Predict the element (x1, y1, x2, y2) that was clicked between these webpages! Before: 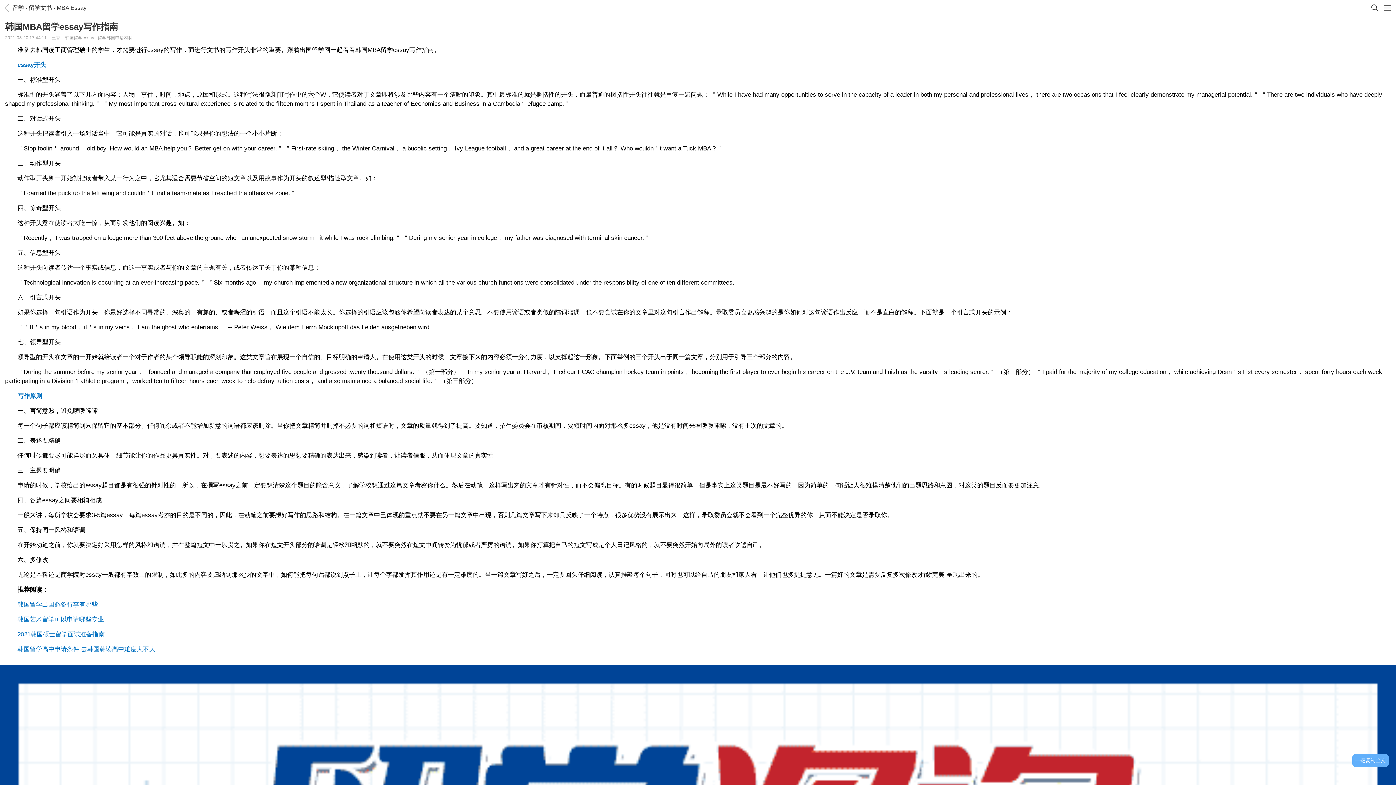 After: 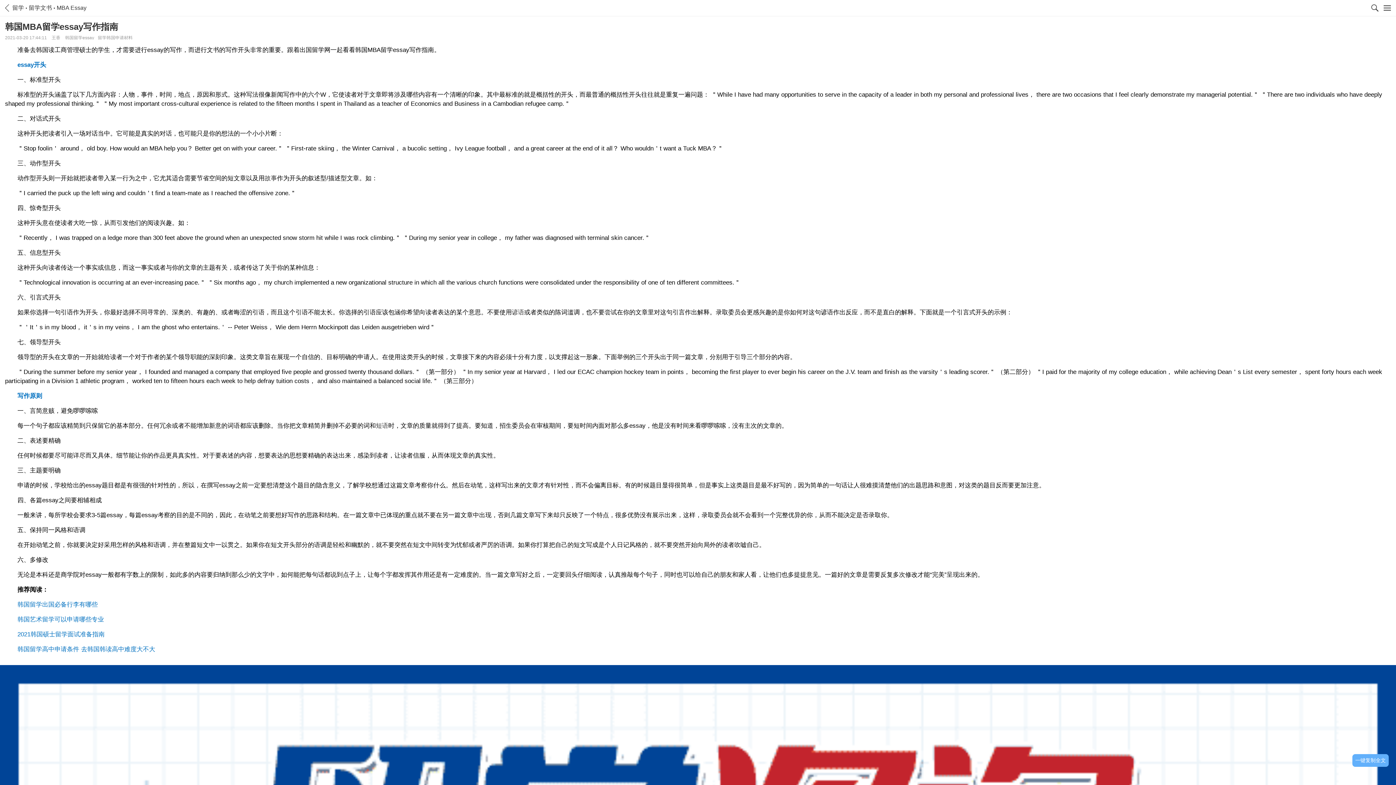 Action: label: 韩国MBA留学essay写作指南 bbox: (5, 21, 118, 31)